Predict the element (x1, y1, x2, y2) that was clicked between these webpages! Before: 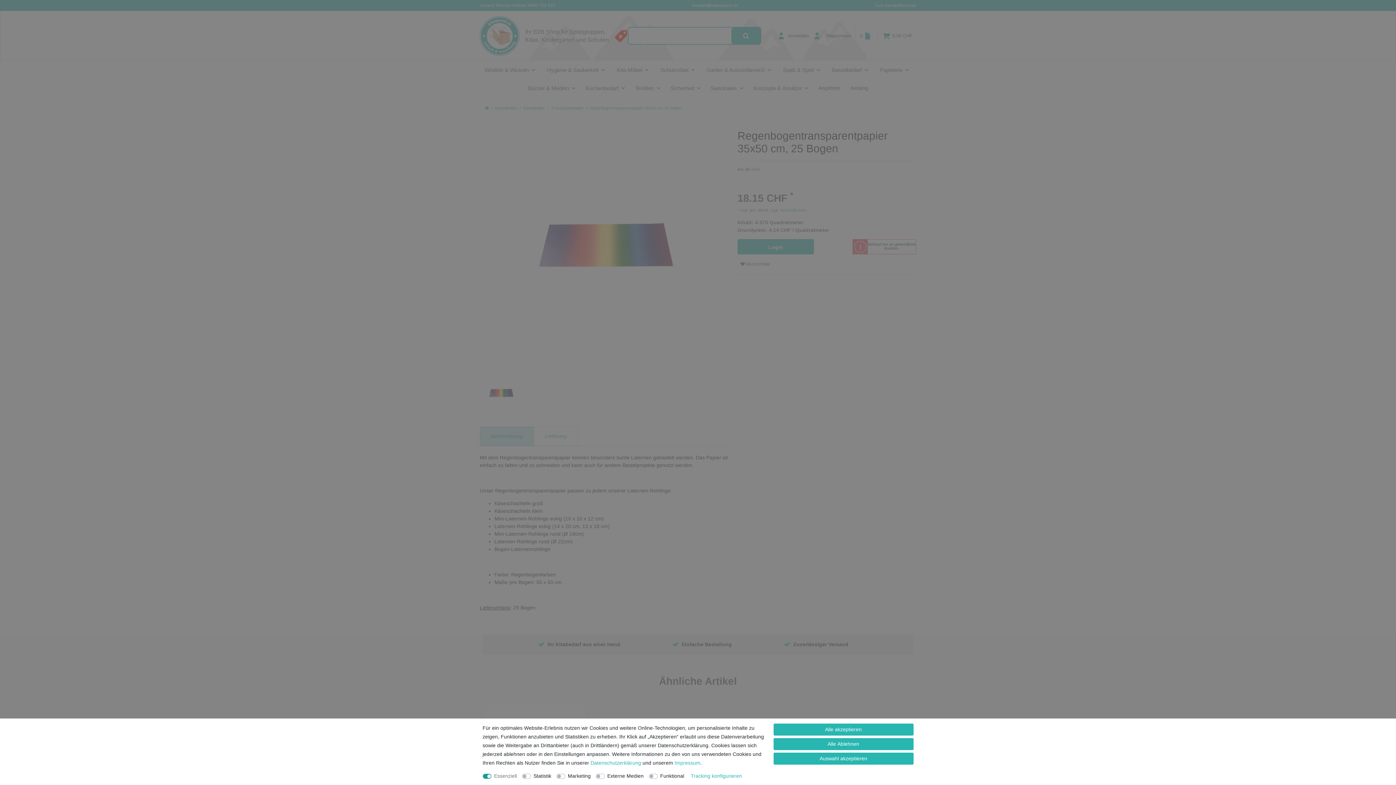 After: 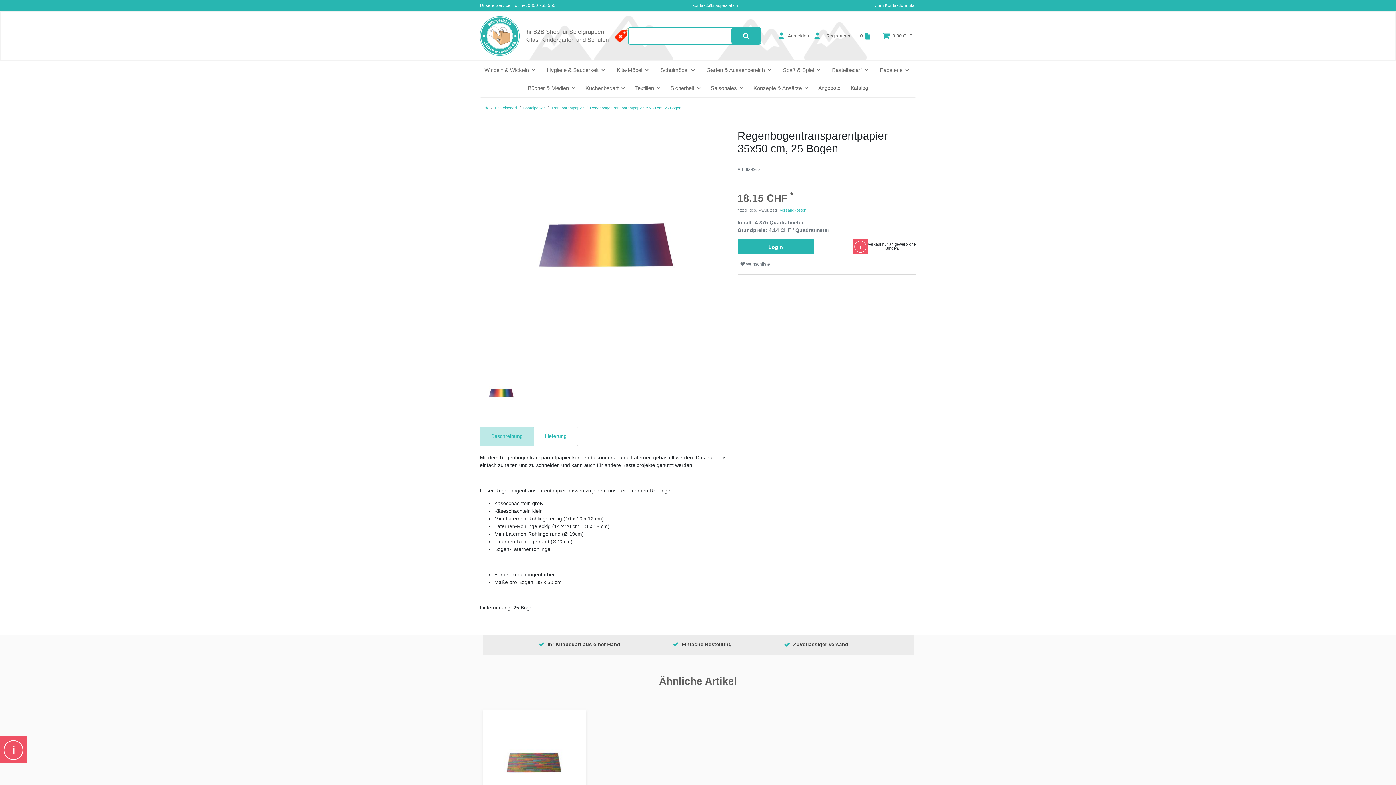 Action: bbox: (773, 753, 913, 765) label: Auswahl akzeptieren